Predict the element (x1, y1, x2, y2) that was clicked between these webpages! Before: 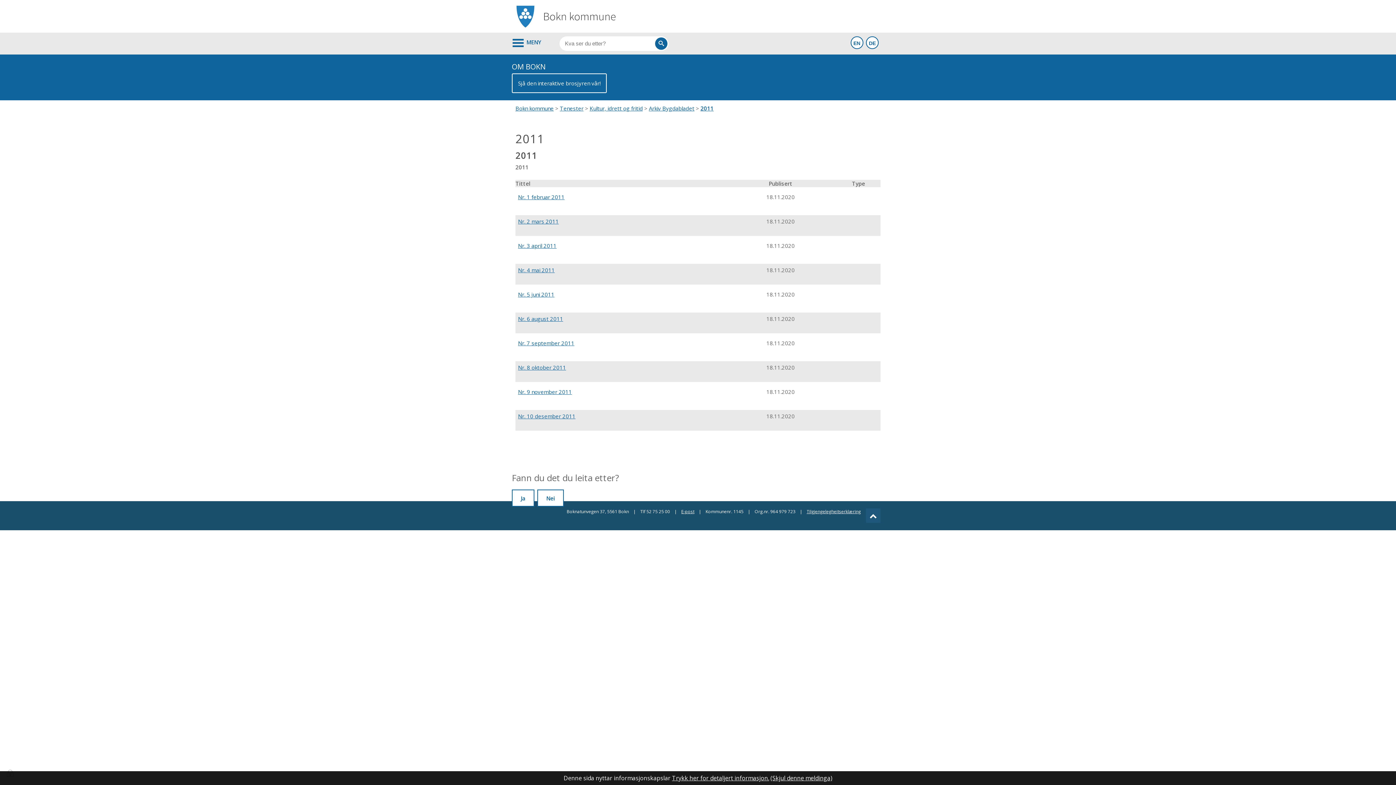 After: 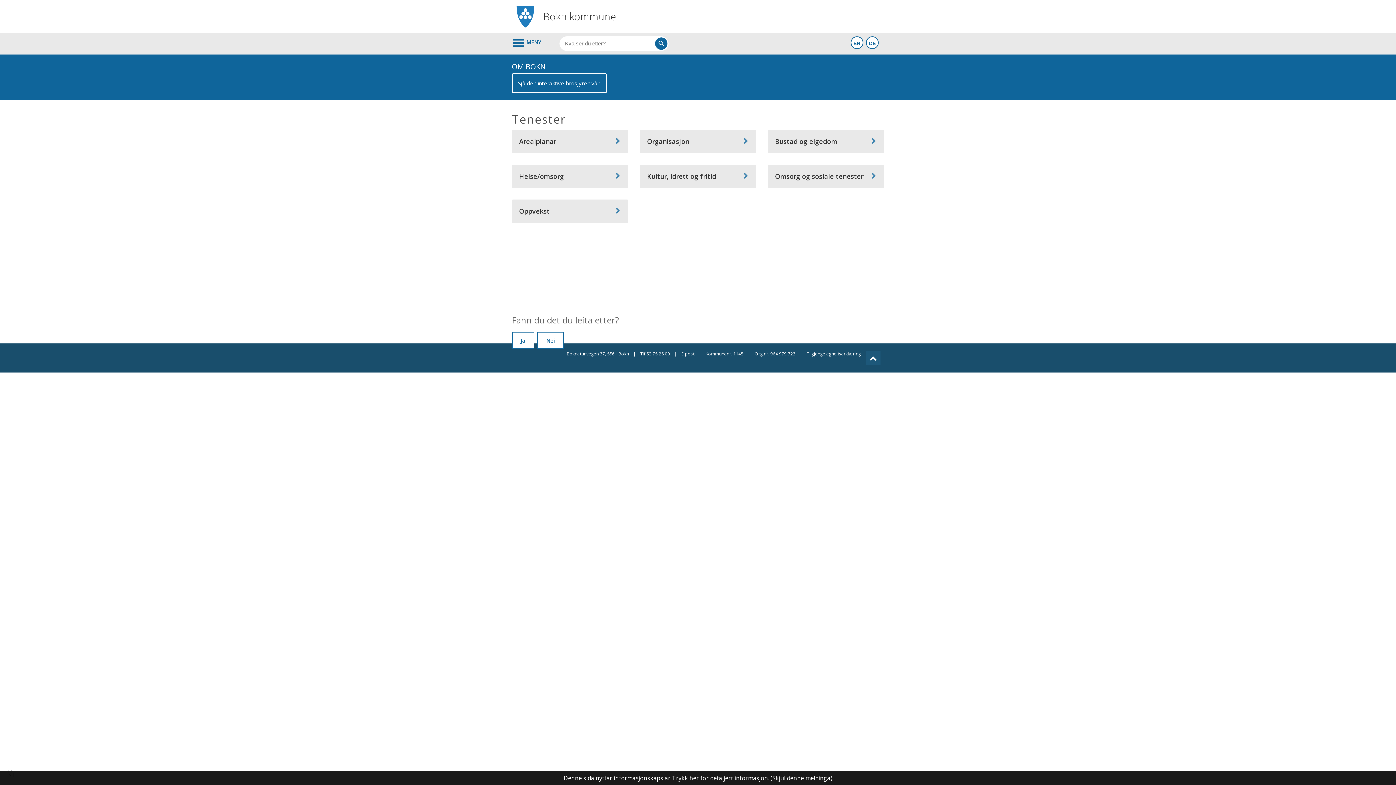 Action: label: Tenester bbox: (560, 104, 583, 112)